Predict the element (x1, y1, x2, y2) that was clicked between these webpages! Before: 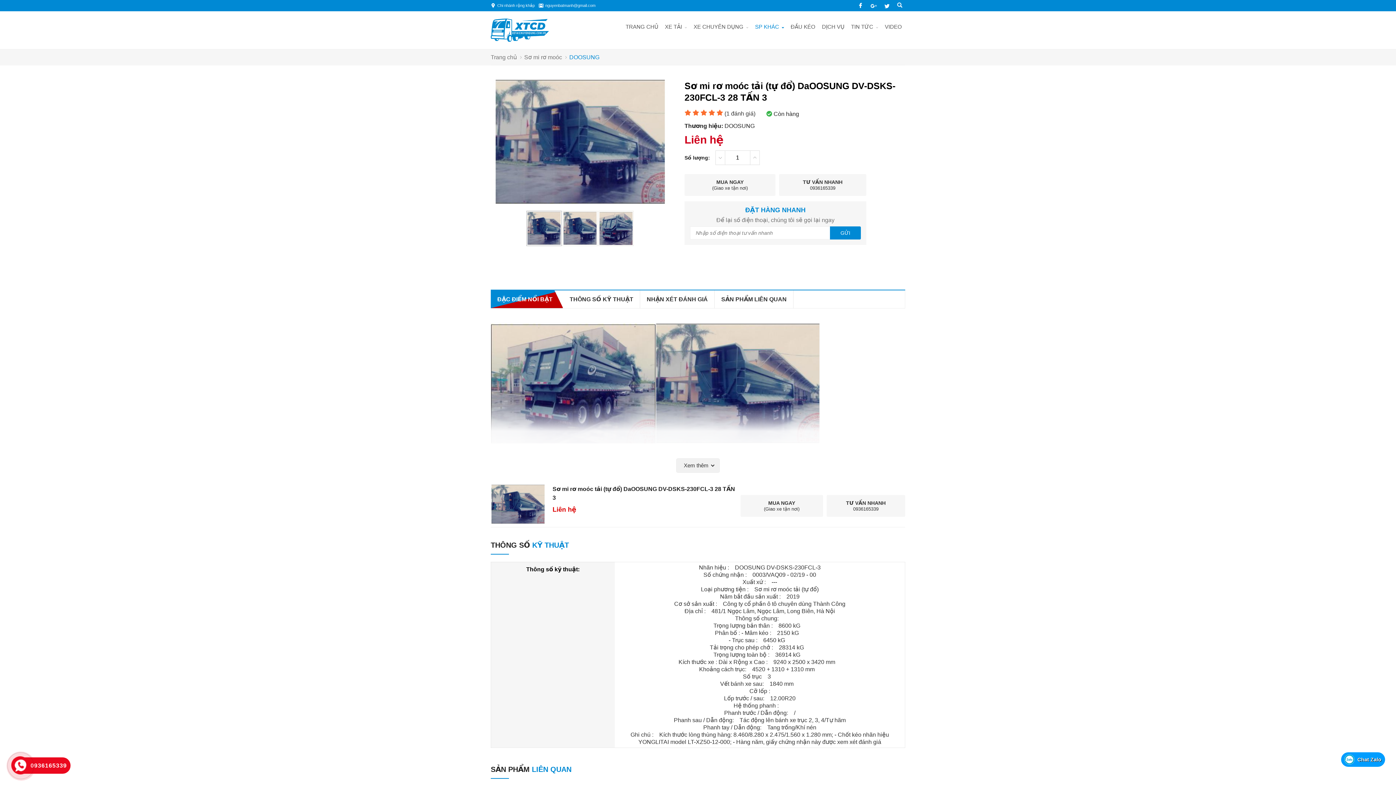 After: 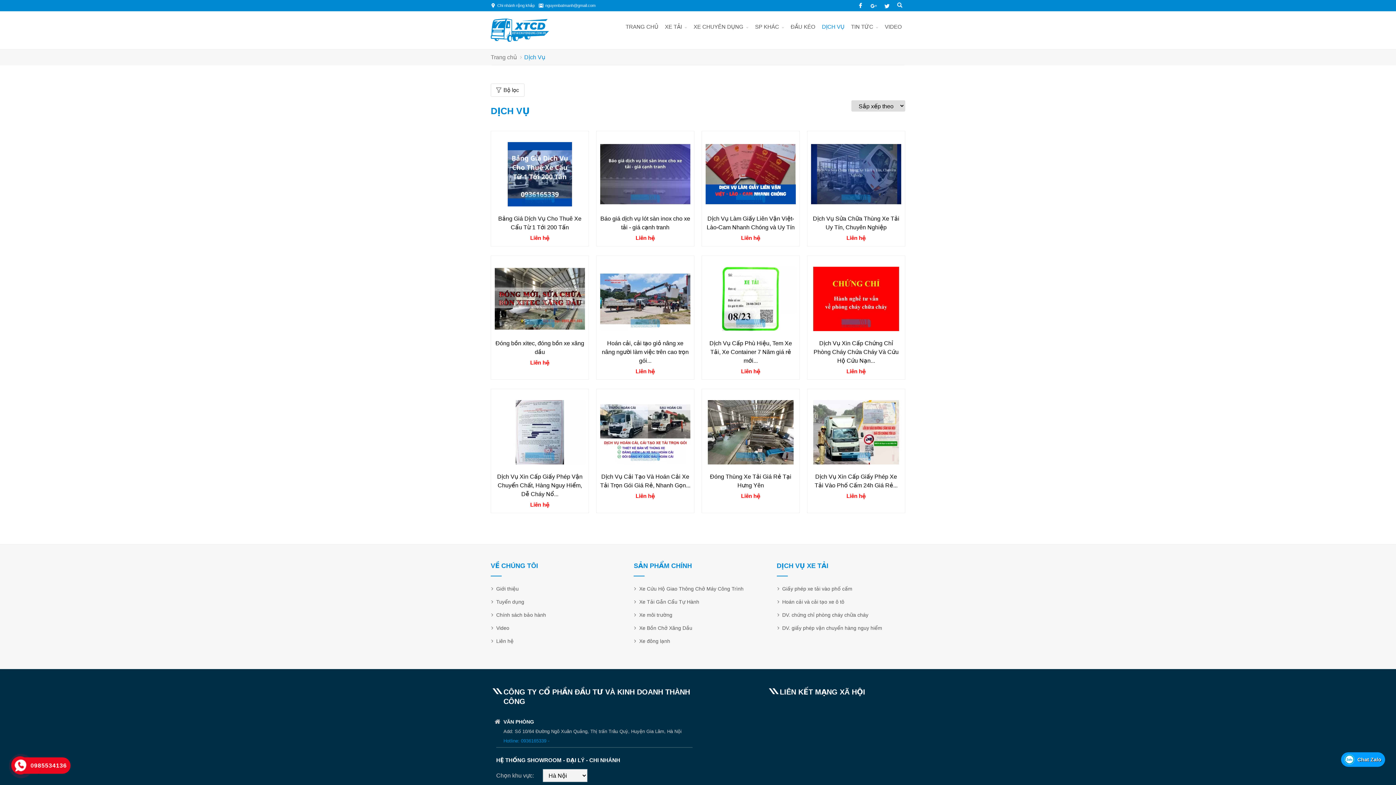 Action: label: DỊCH VỤ bbox: (822, 23, 844, 30)